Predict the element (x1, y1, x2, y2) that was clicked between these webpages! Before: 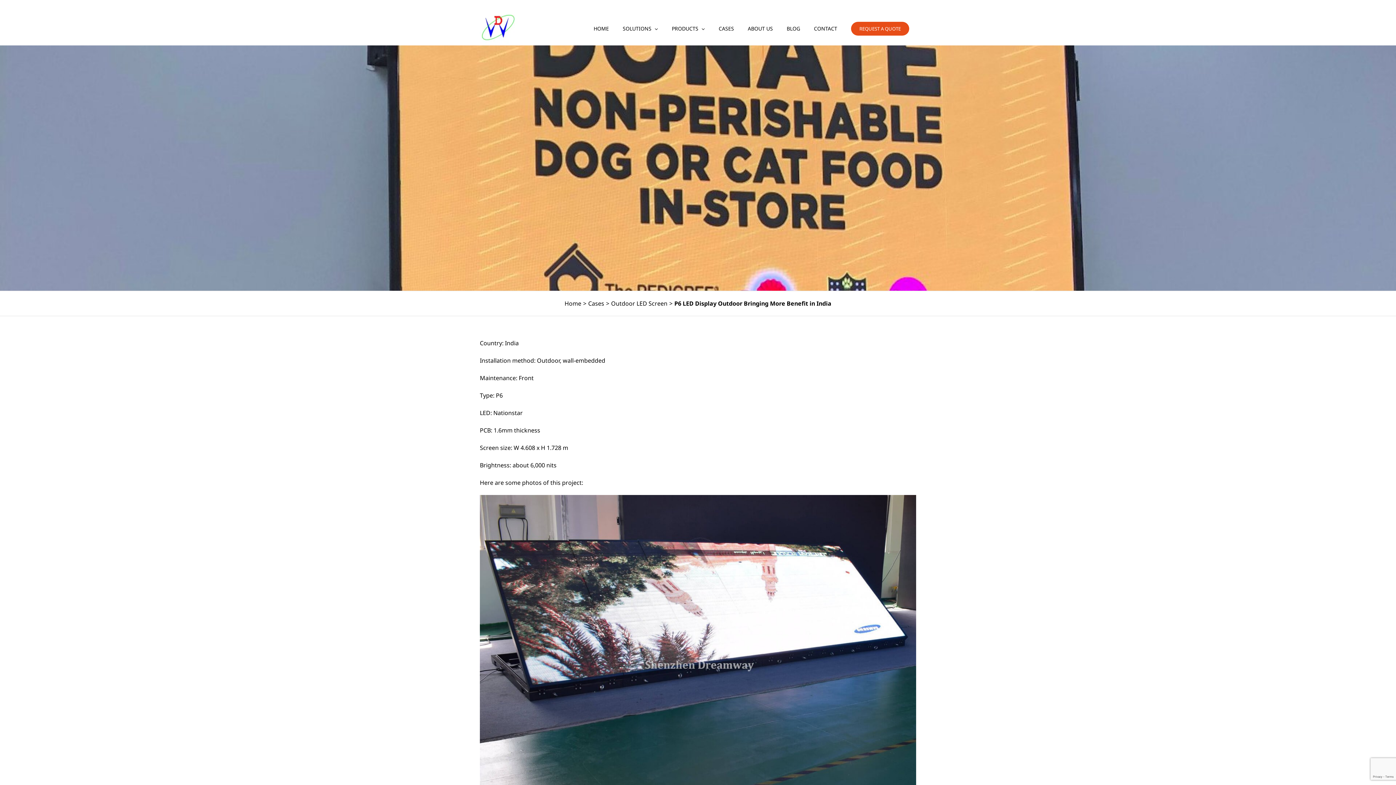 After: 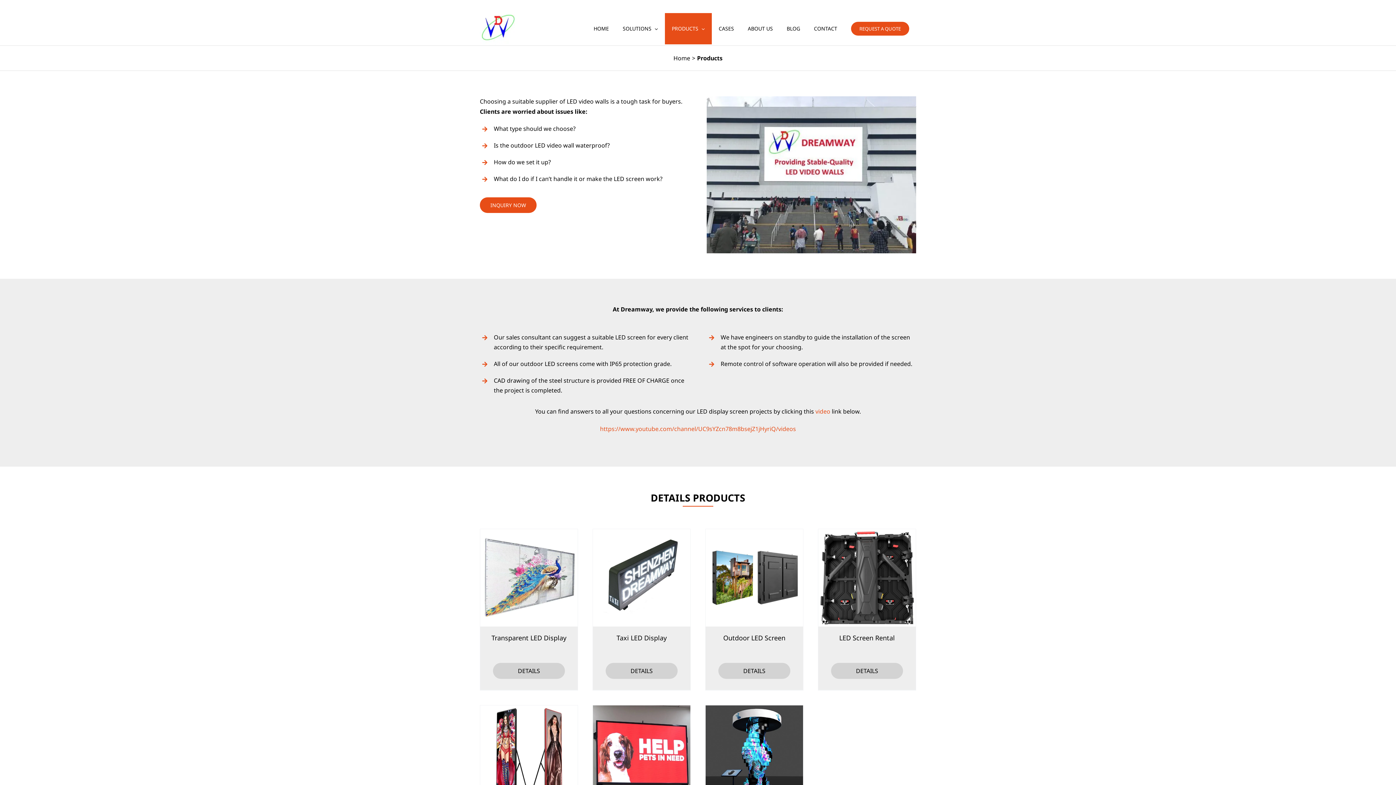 Action: label: PRODUCTS bbox: (665, 13, 712, 44)